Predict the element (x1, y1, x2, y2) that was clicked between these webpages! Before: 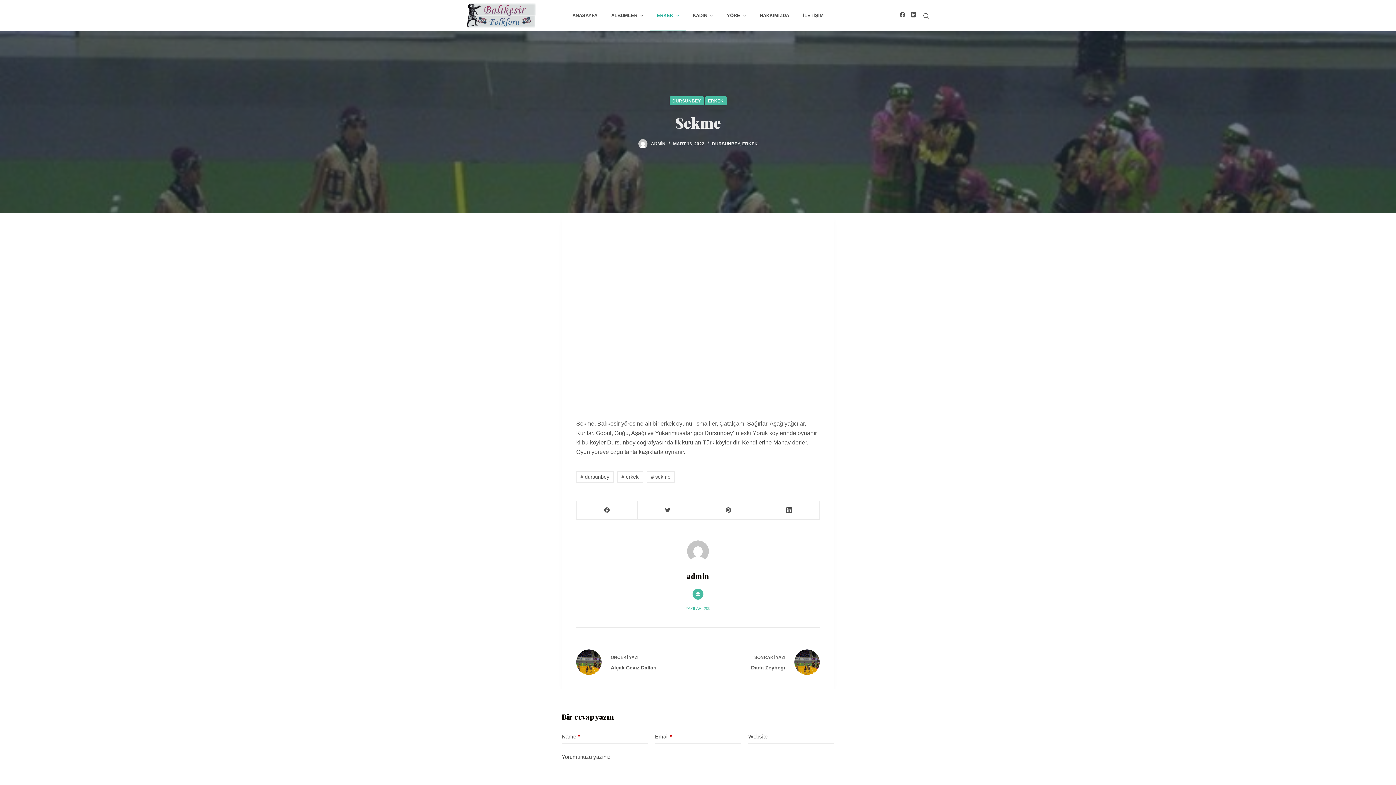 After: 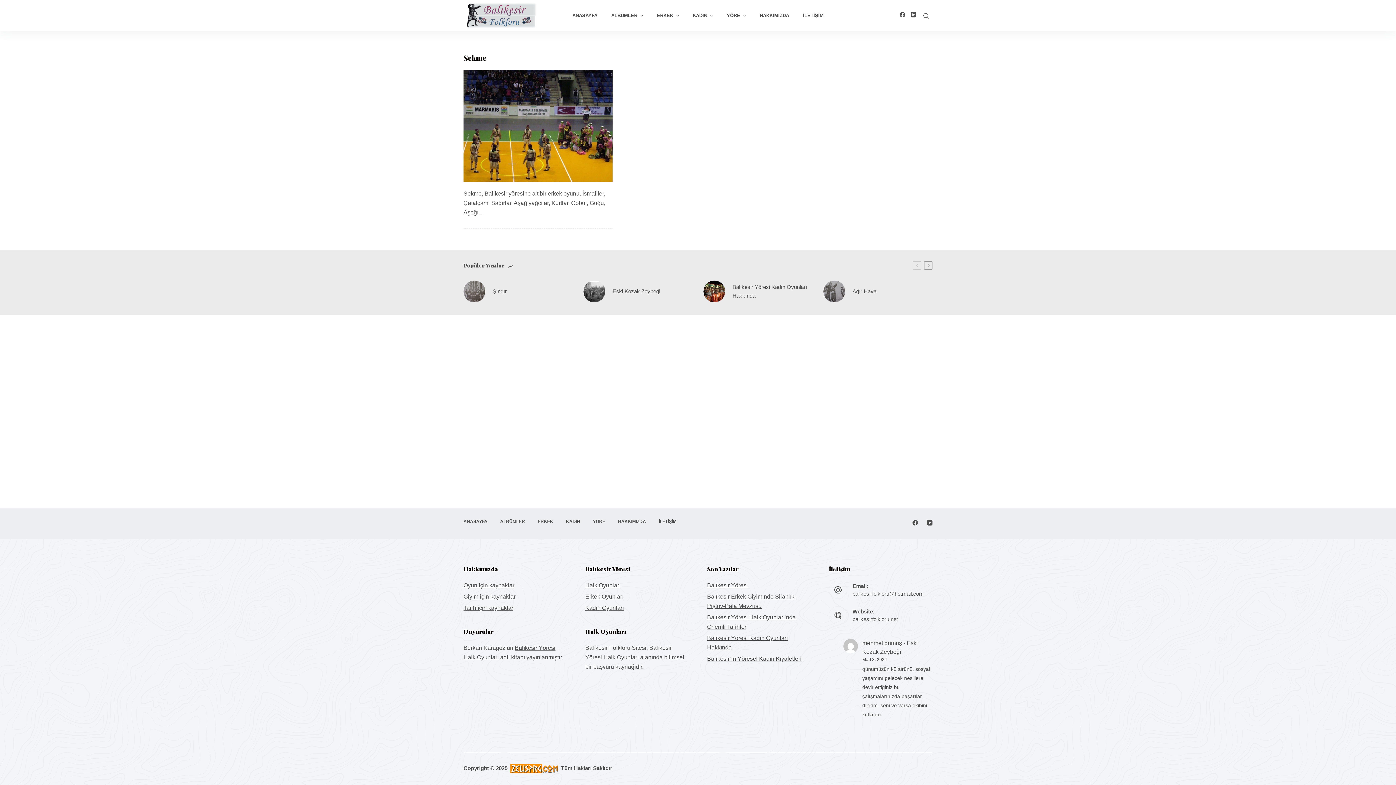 Action: label: # sekme bbox: (646, 471, 675, 482)